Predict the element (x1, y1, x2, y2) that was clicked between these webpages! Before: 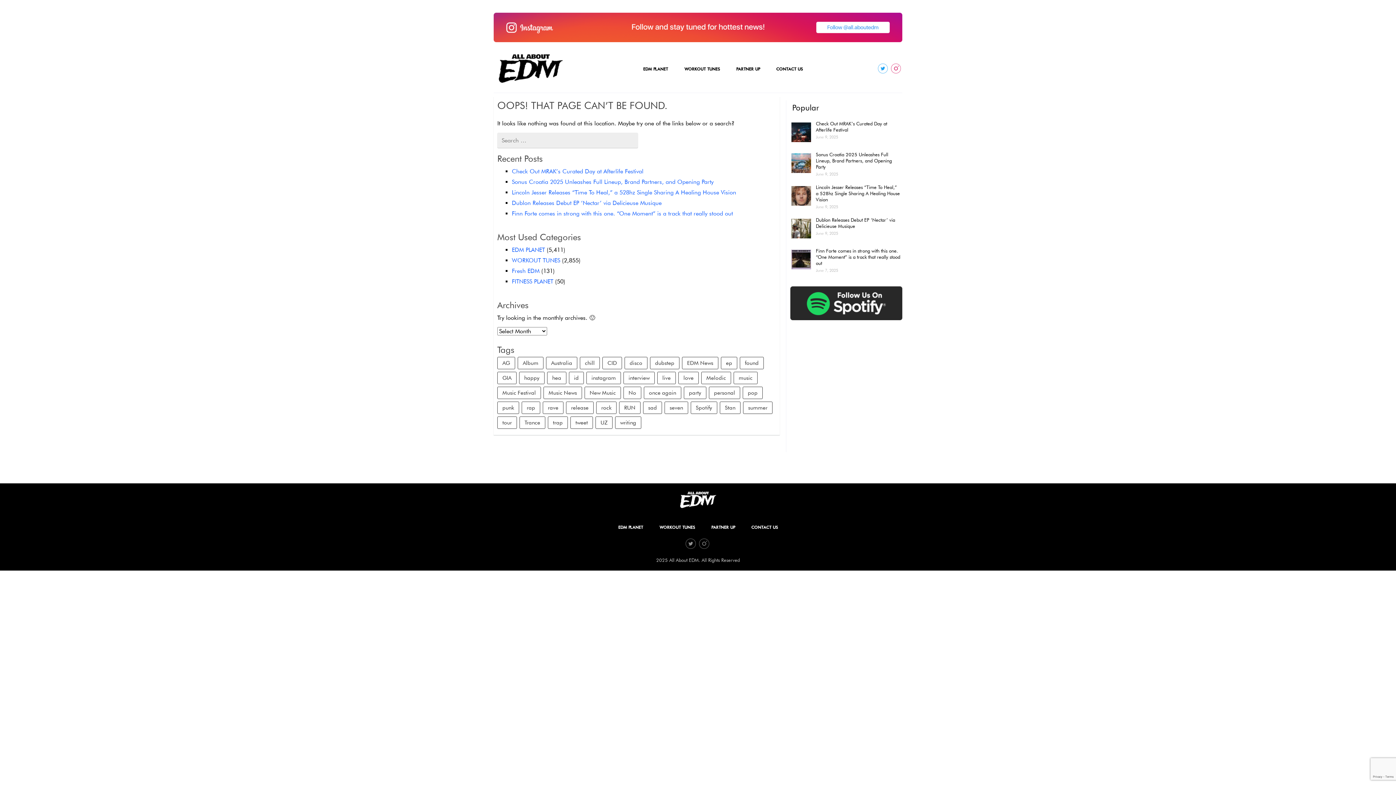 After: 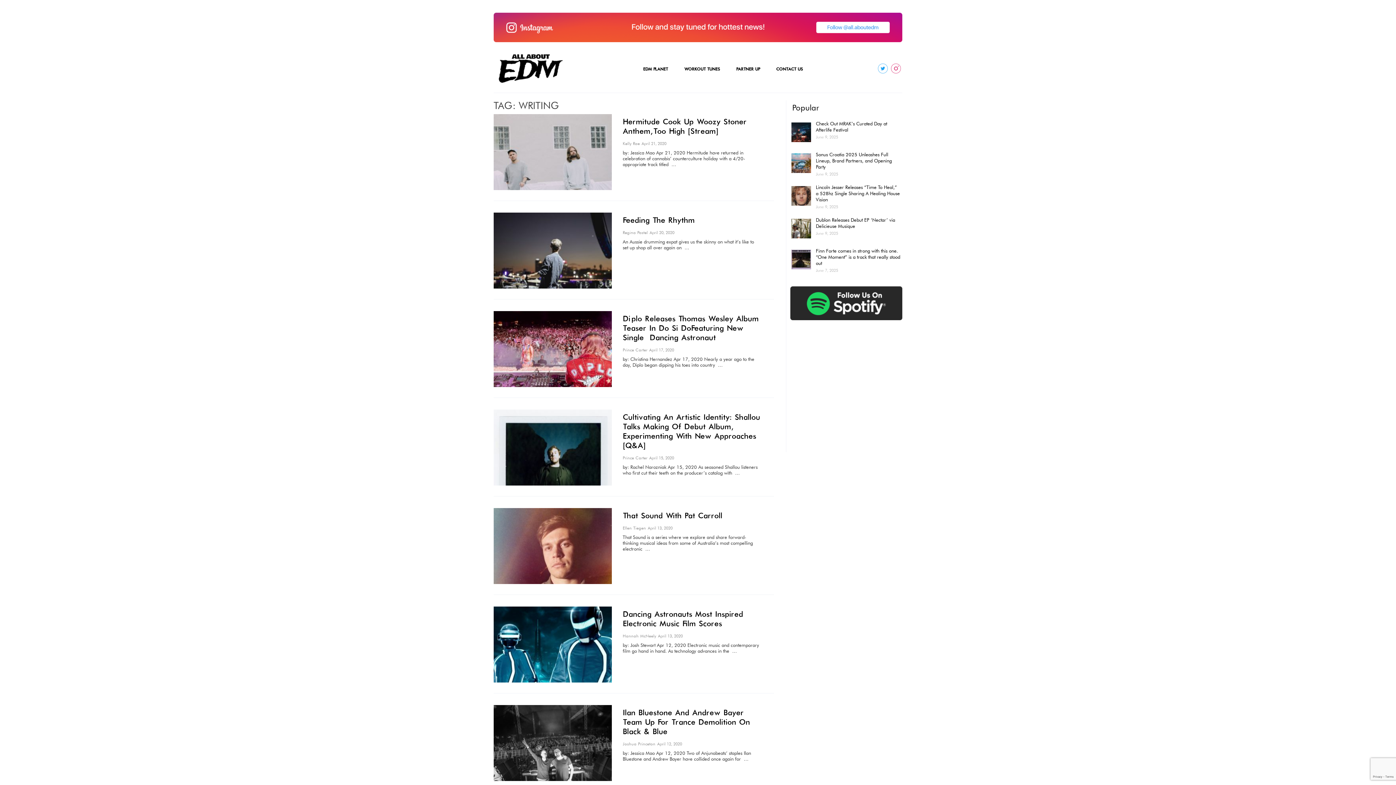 Action: label: writing (521 items) bbox: (615, 416, 641, 429)